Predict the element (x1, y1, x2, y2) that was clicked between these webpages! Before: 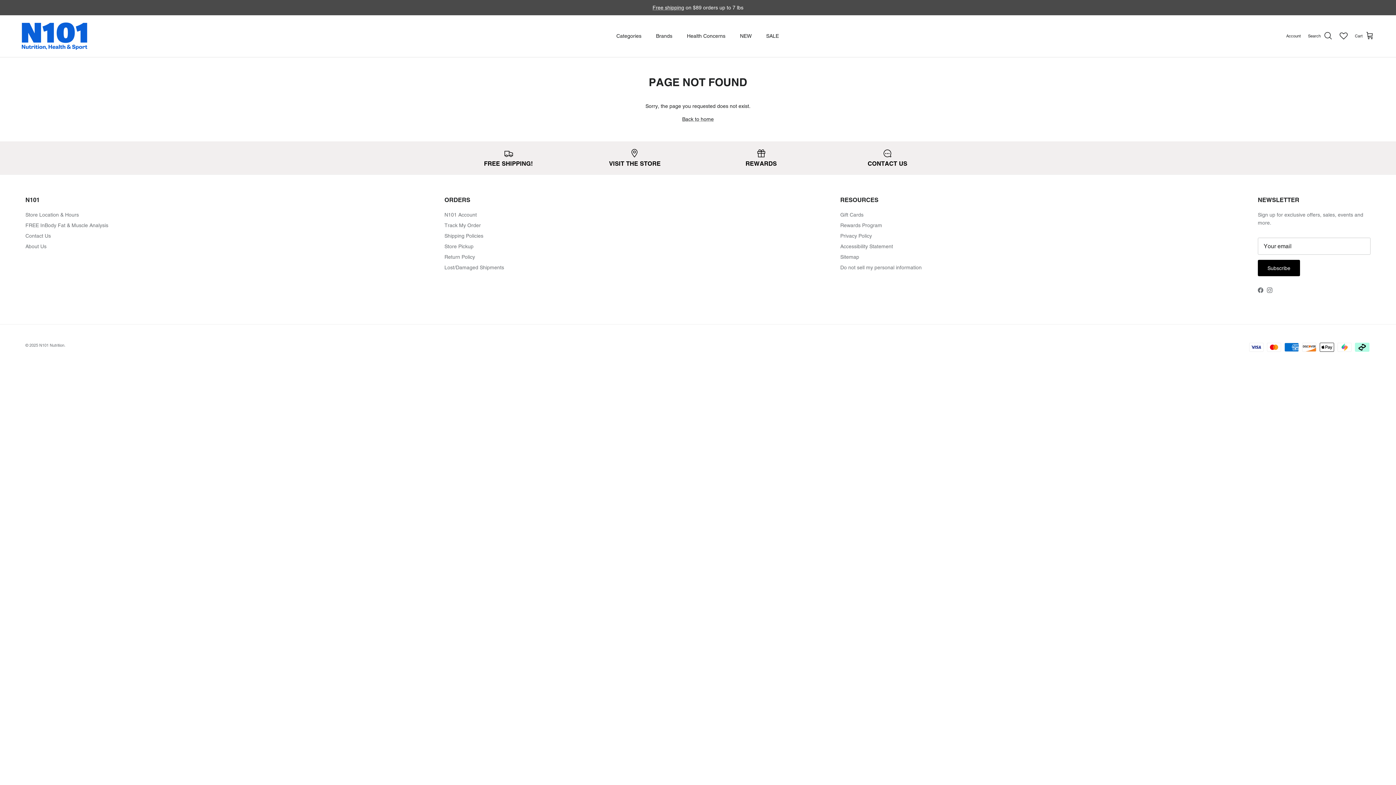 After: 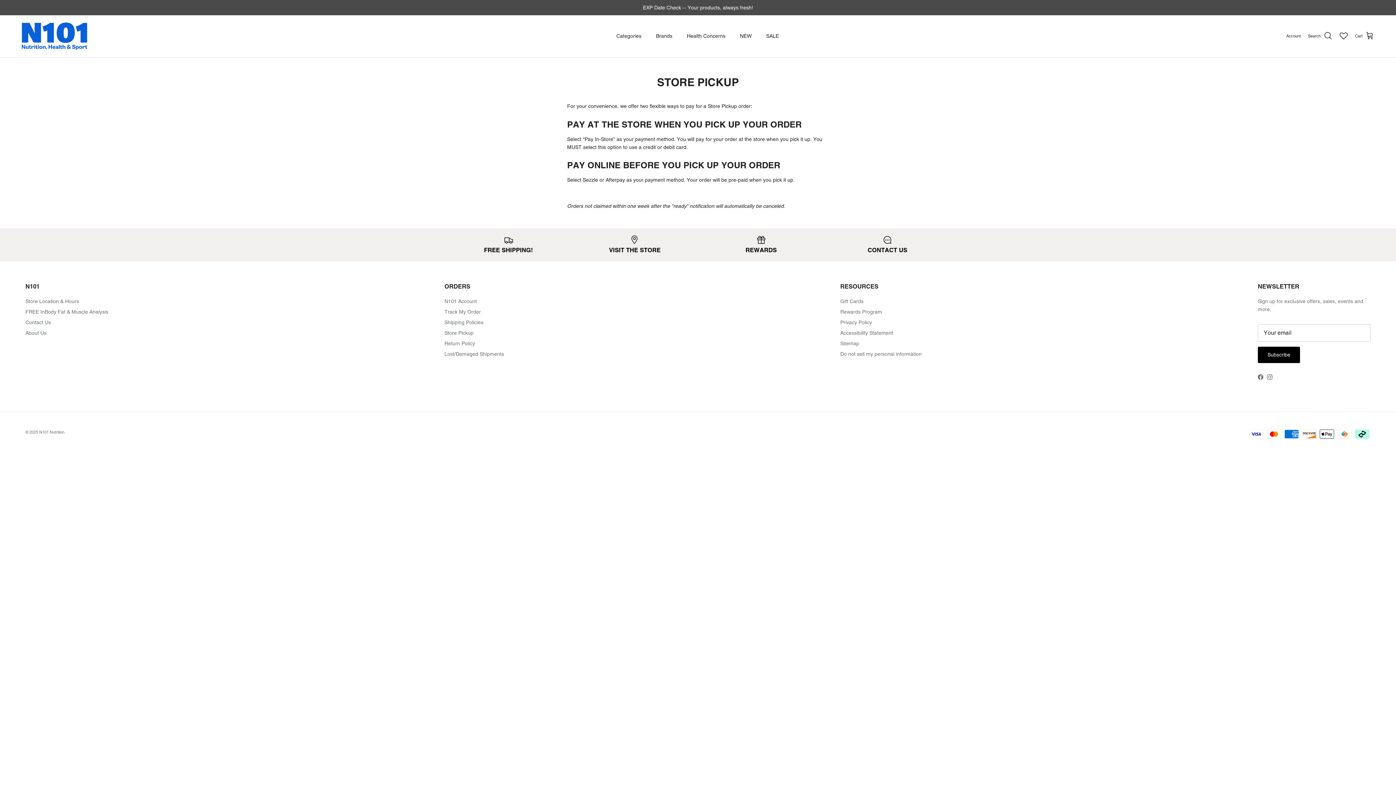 Action: bbox: (444, 243, 473, 249) label: Store Pickup